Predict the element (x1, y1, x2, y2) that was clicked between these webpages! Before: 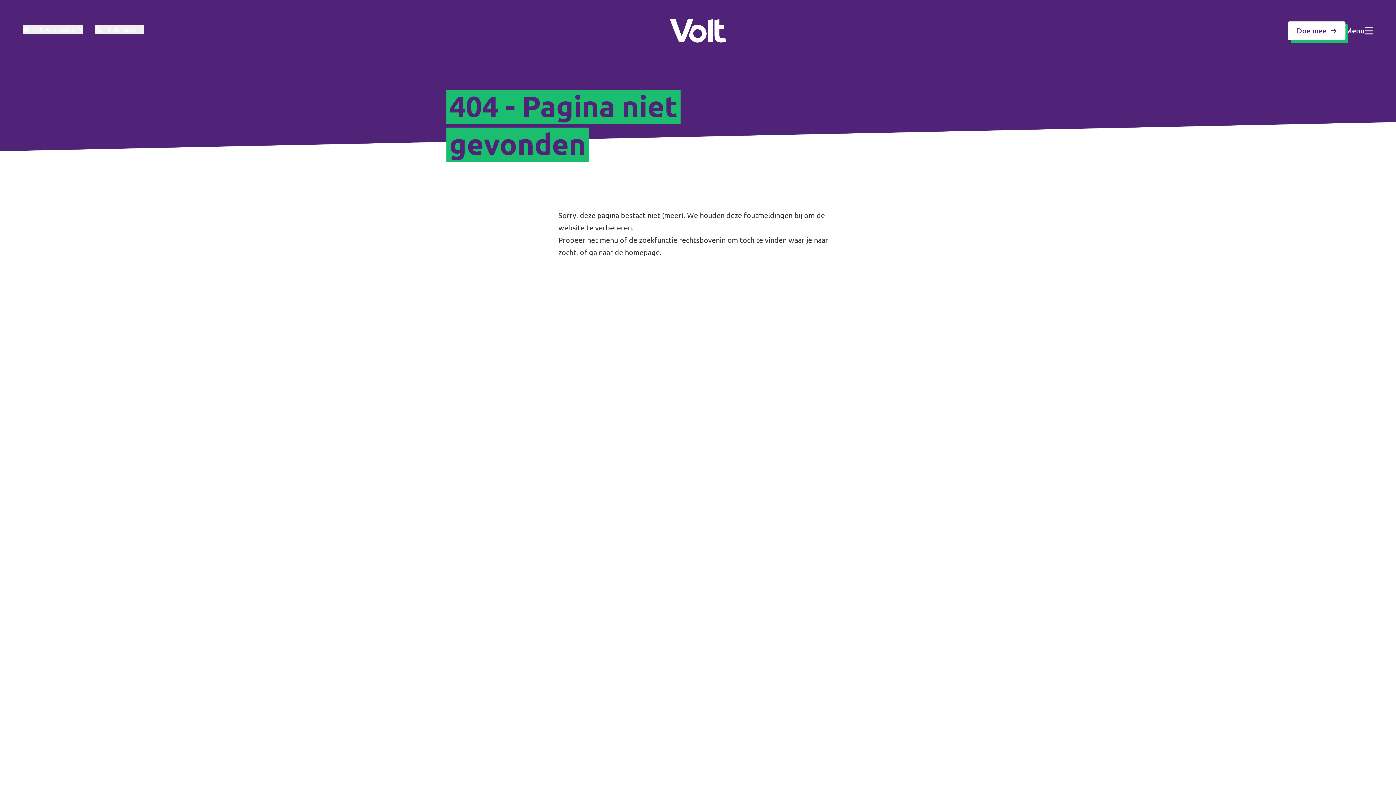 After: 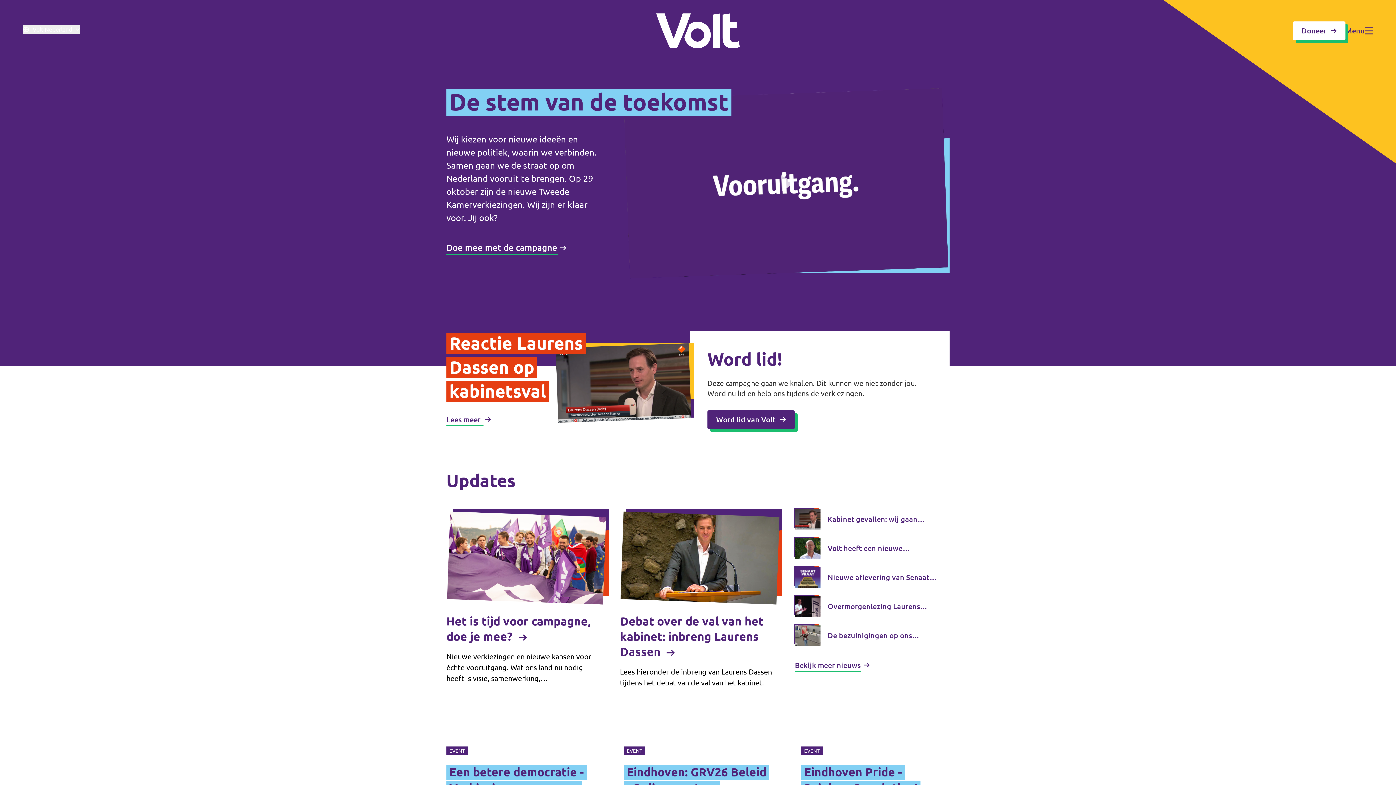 Action: bbox: (589, 248, 660, 256) label: ga naar de homepage